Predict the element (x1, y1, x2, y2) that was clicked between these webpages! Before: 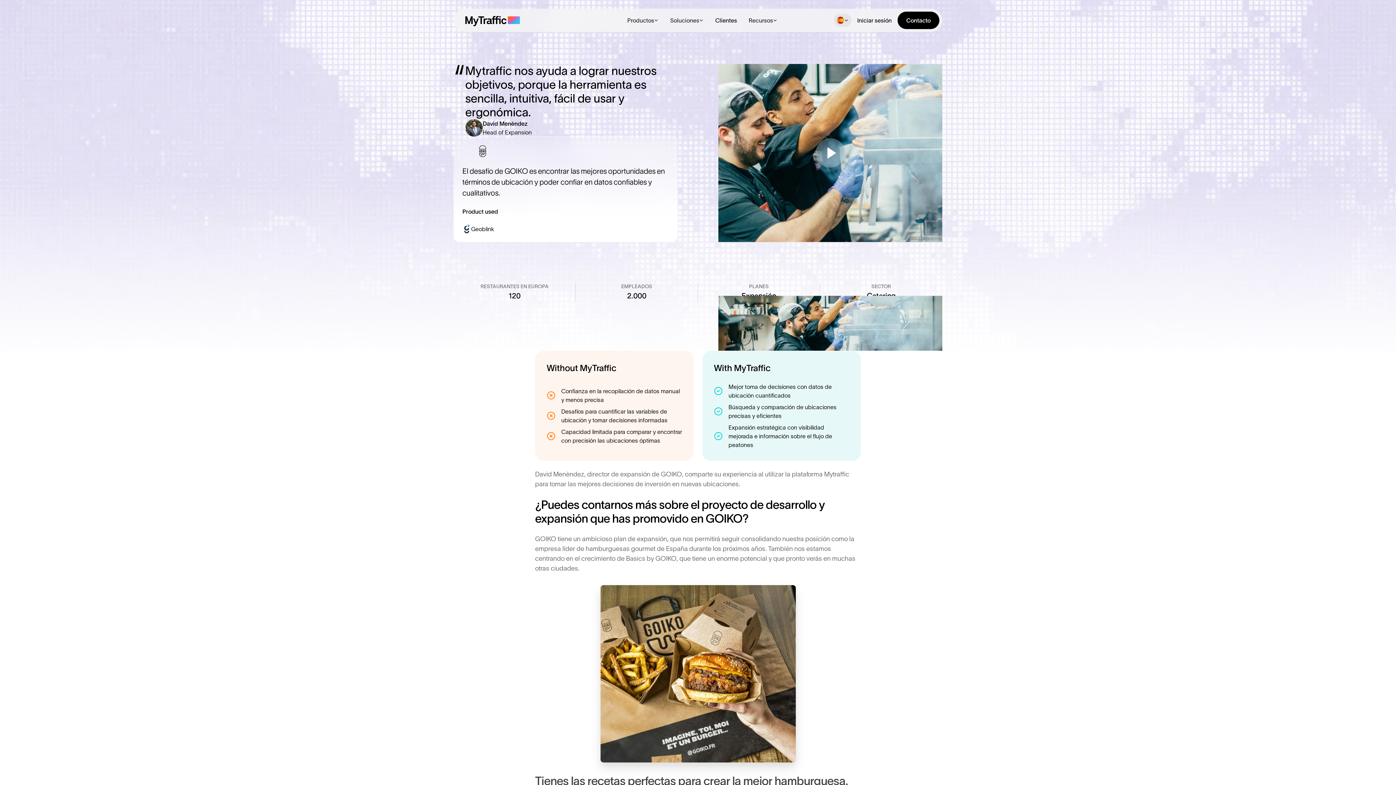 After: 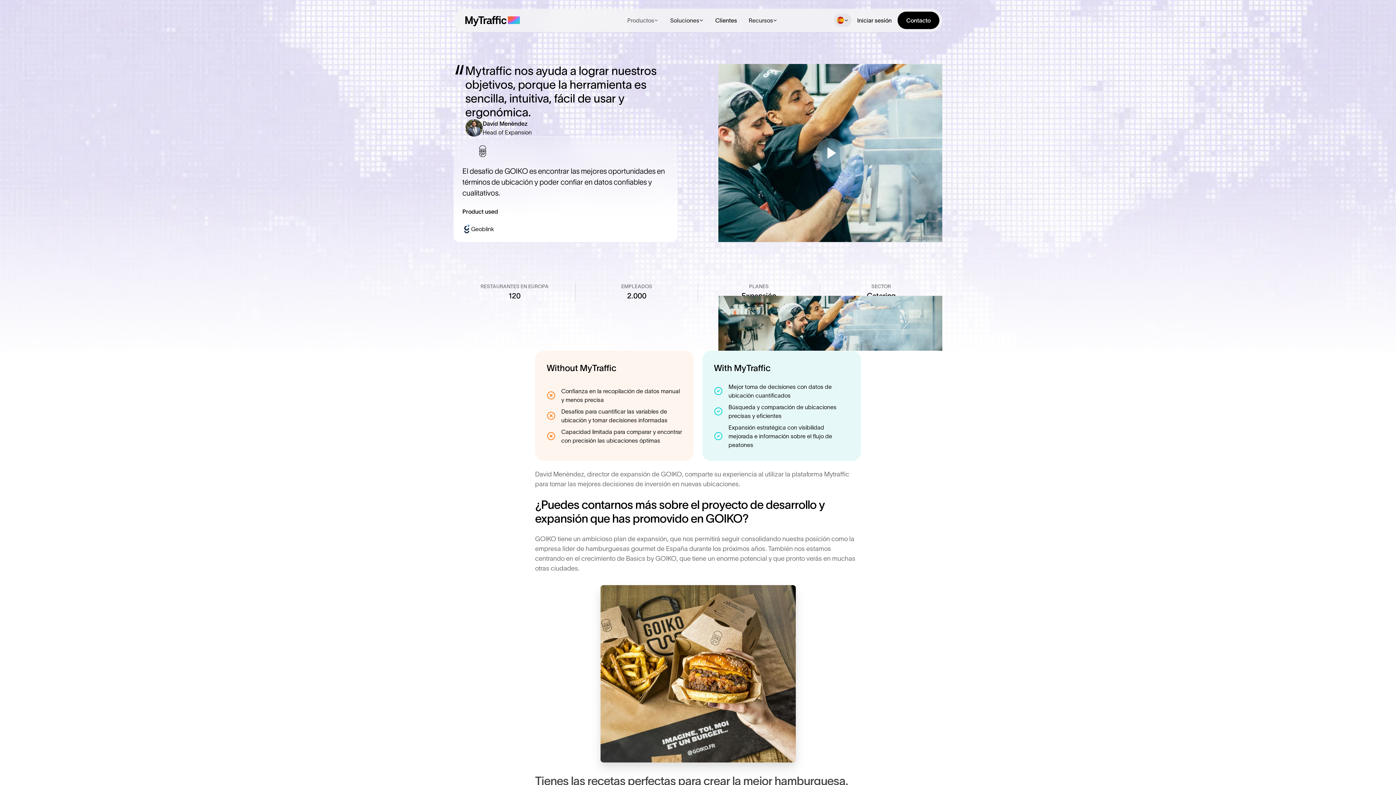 Action: label: Productos bbox: (621, 13, 664, 27)